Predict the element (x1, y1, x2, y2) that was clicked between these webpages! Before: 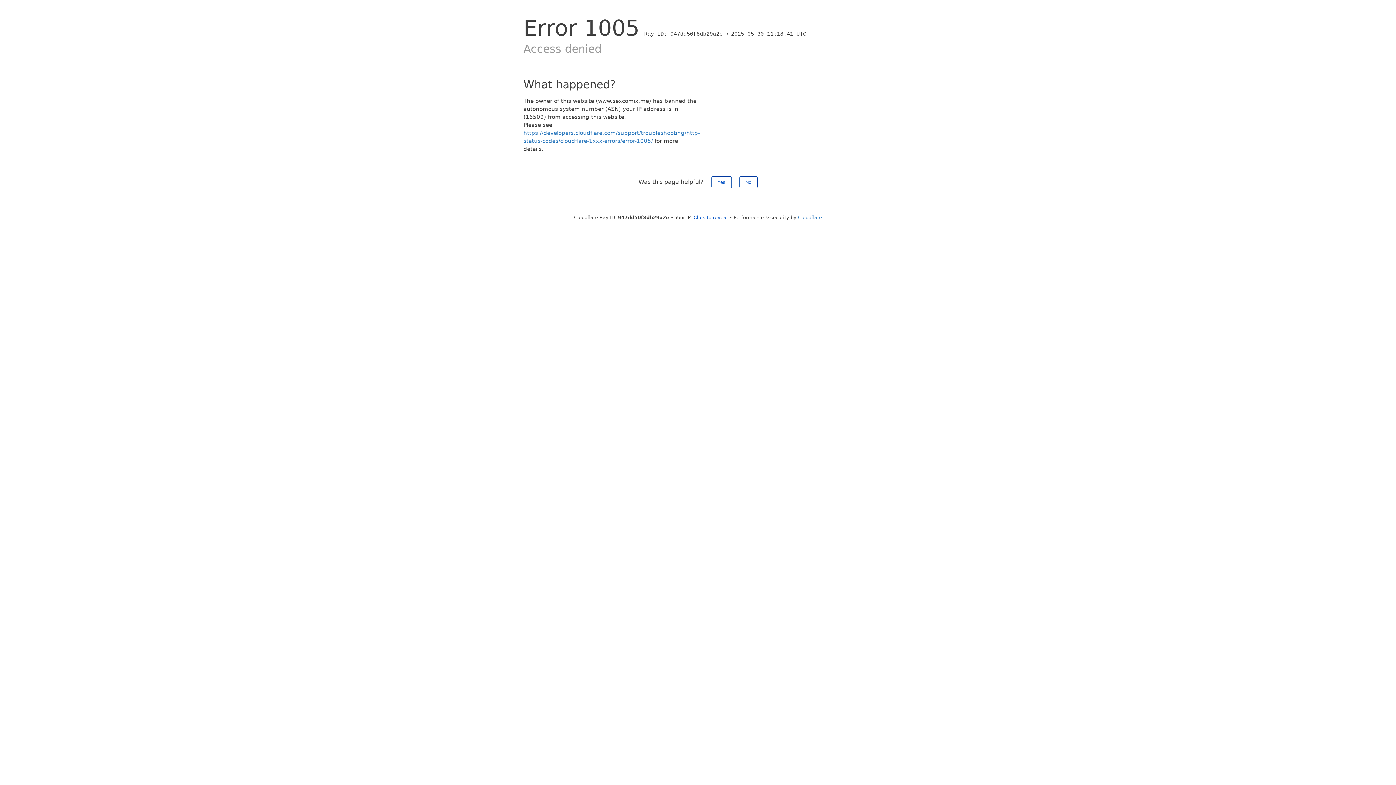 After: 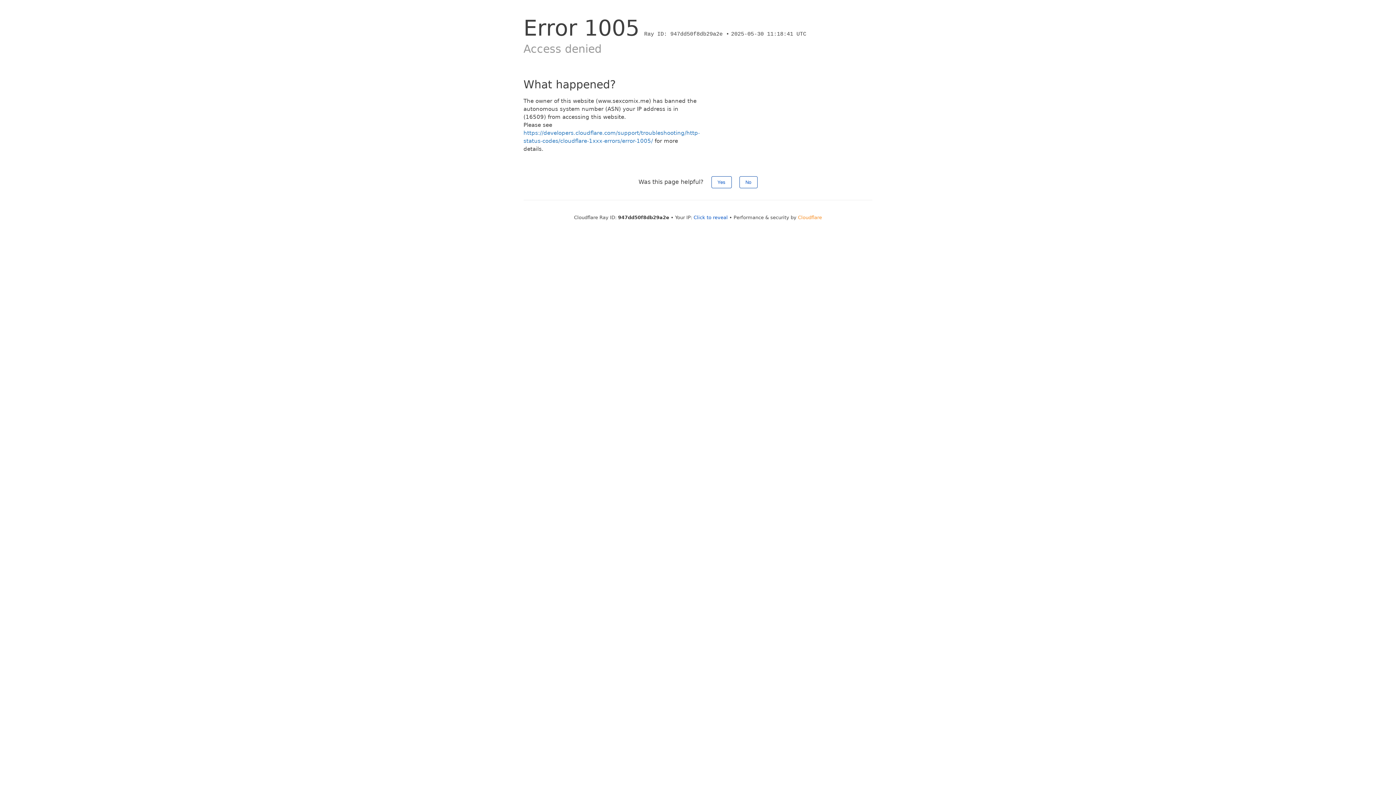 Action: bbox: (798, 214, 822, 220) label: Cloudflare